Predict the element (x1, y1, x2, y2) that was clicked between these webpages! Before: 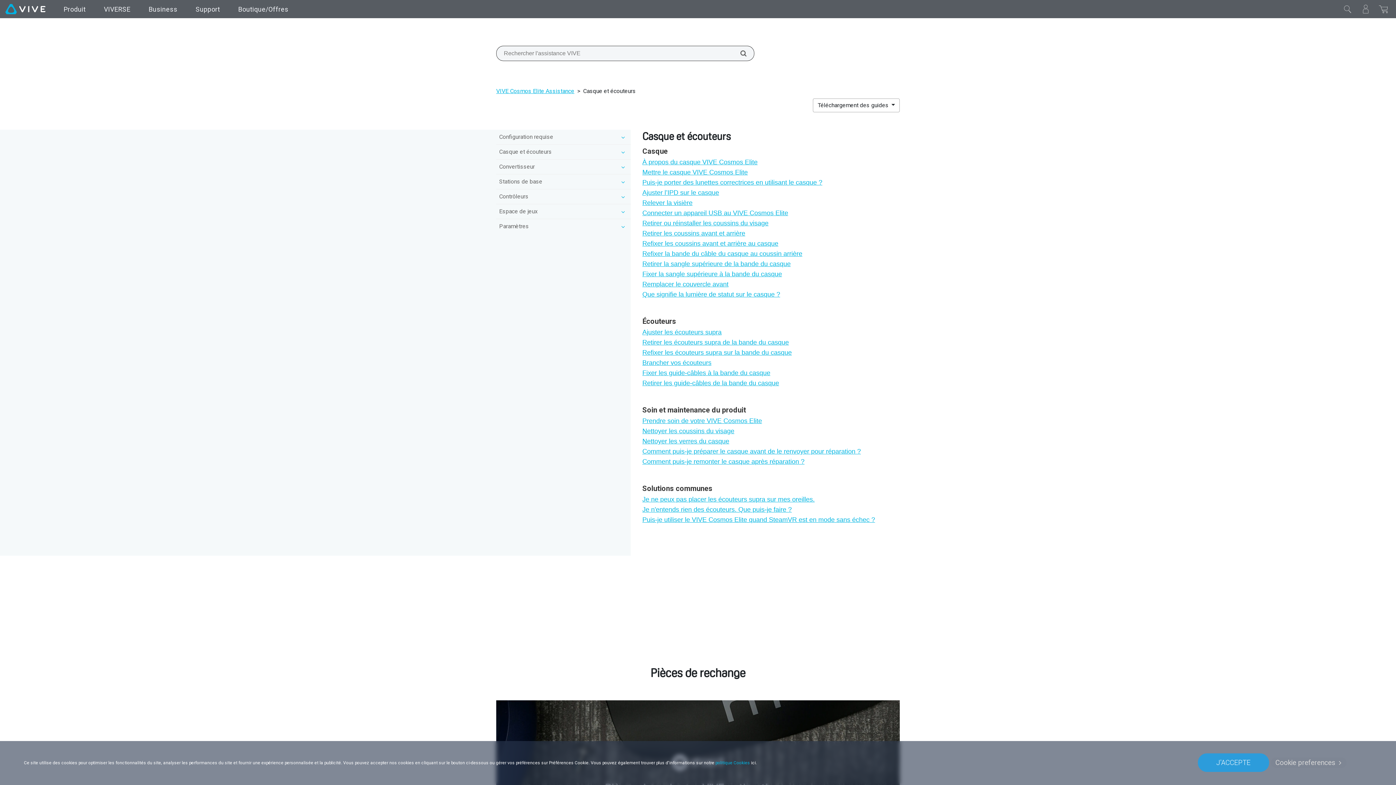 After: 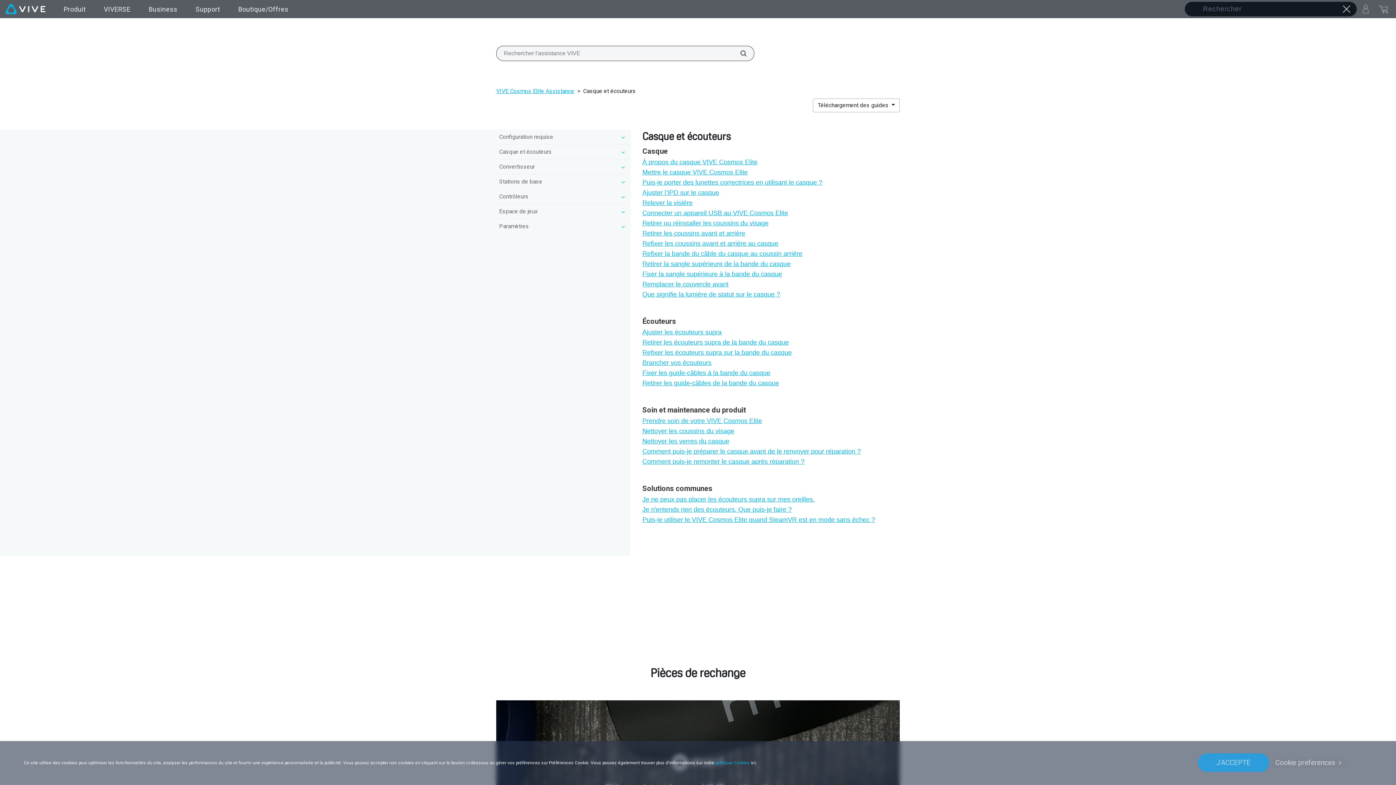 Action: label: Fermer bbox: (1338, 0, 1357, 18)